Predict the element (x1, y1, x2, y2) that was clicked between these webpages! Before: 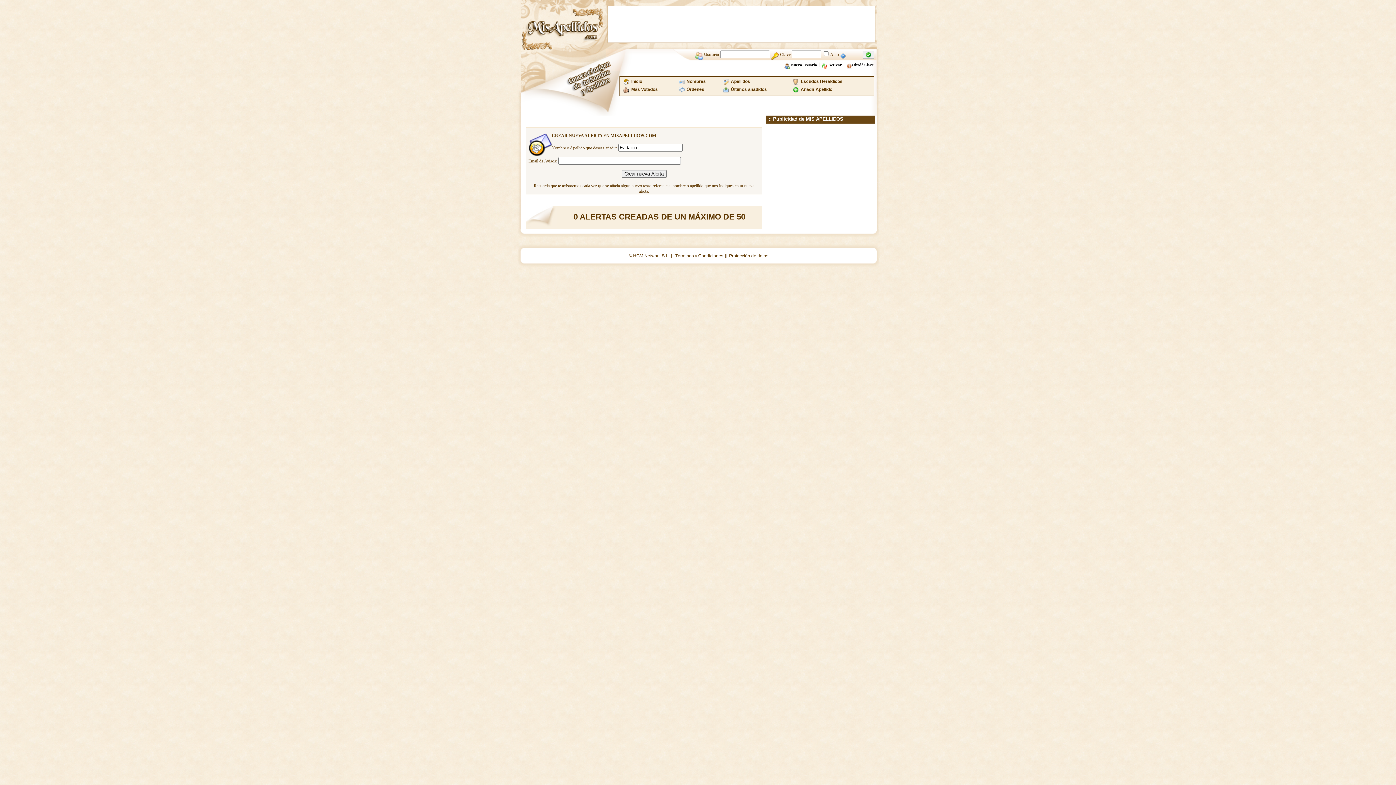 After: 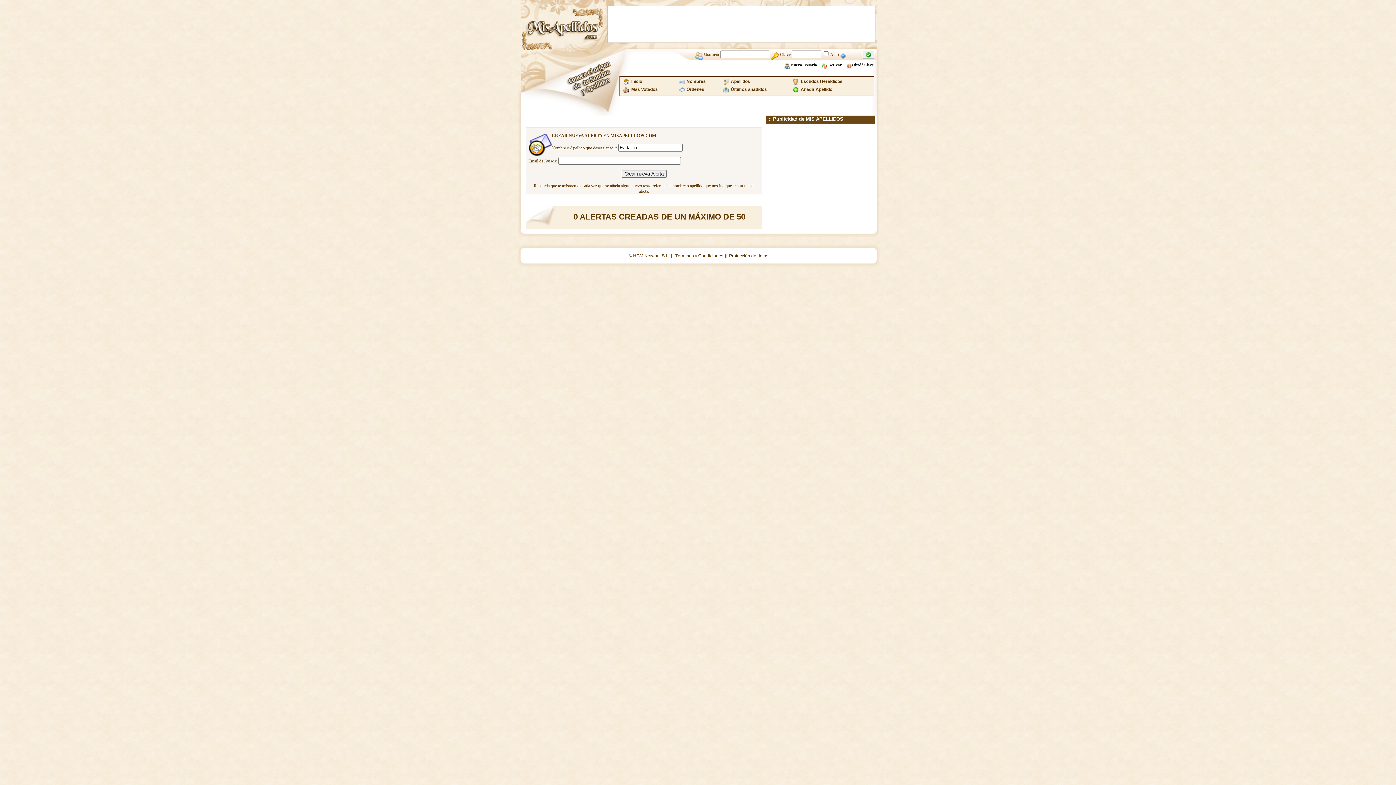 Action: bbox: (840, 52, 846, 57)